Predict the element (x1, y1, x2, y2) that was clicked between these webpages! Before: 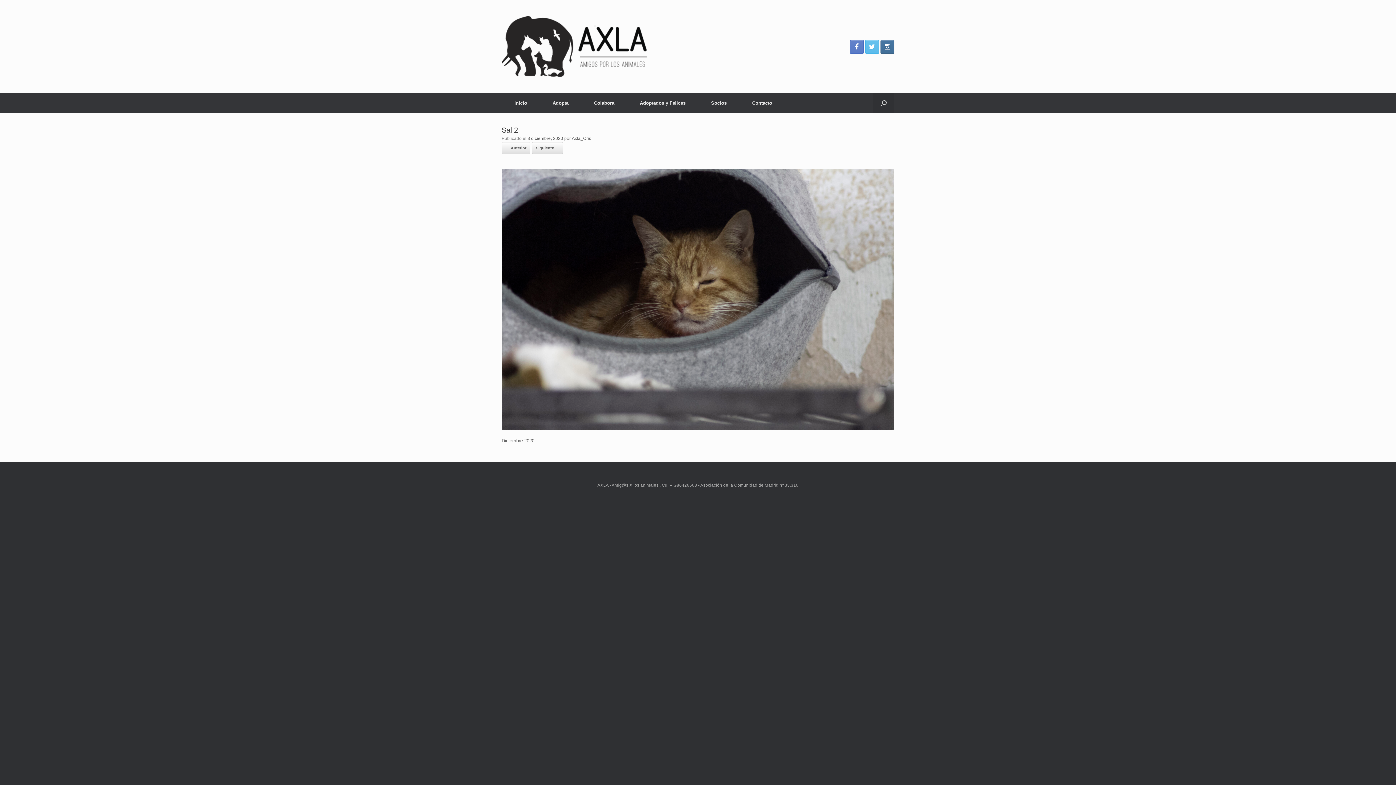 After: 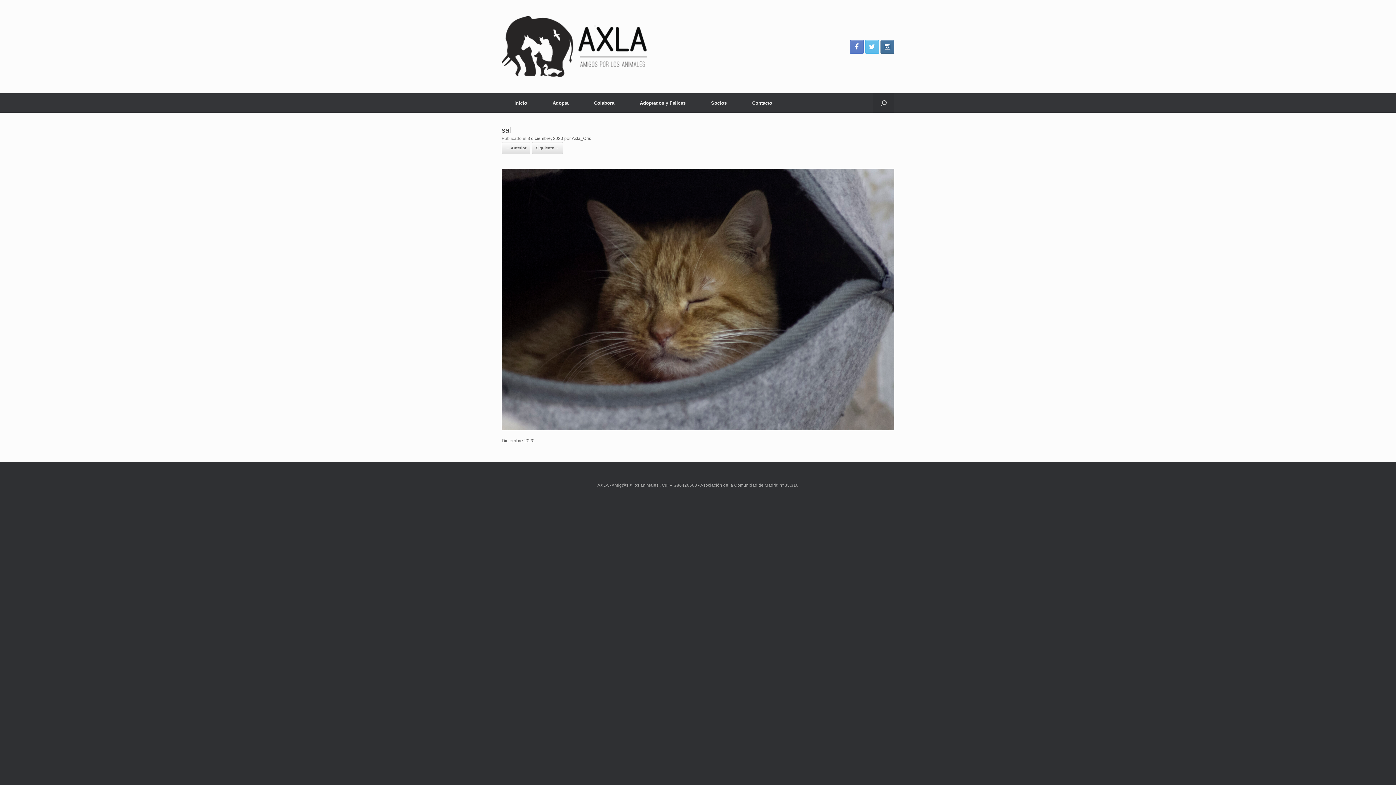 Action: label: ← Anterior bbox: (501, 142, 530, 154)